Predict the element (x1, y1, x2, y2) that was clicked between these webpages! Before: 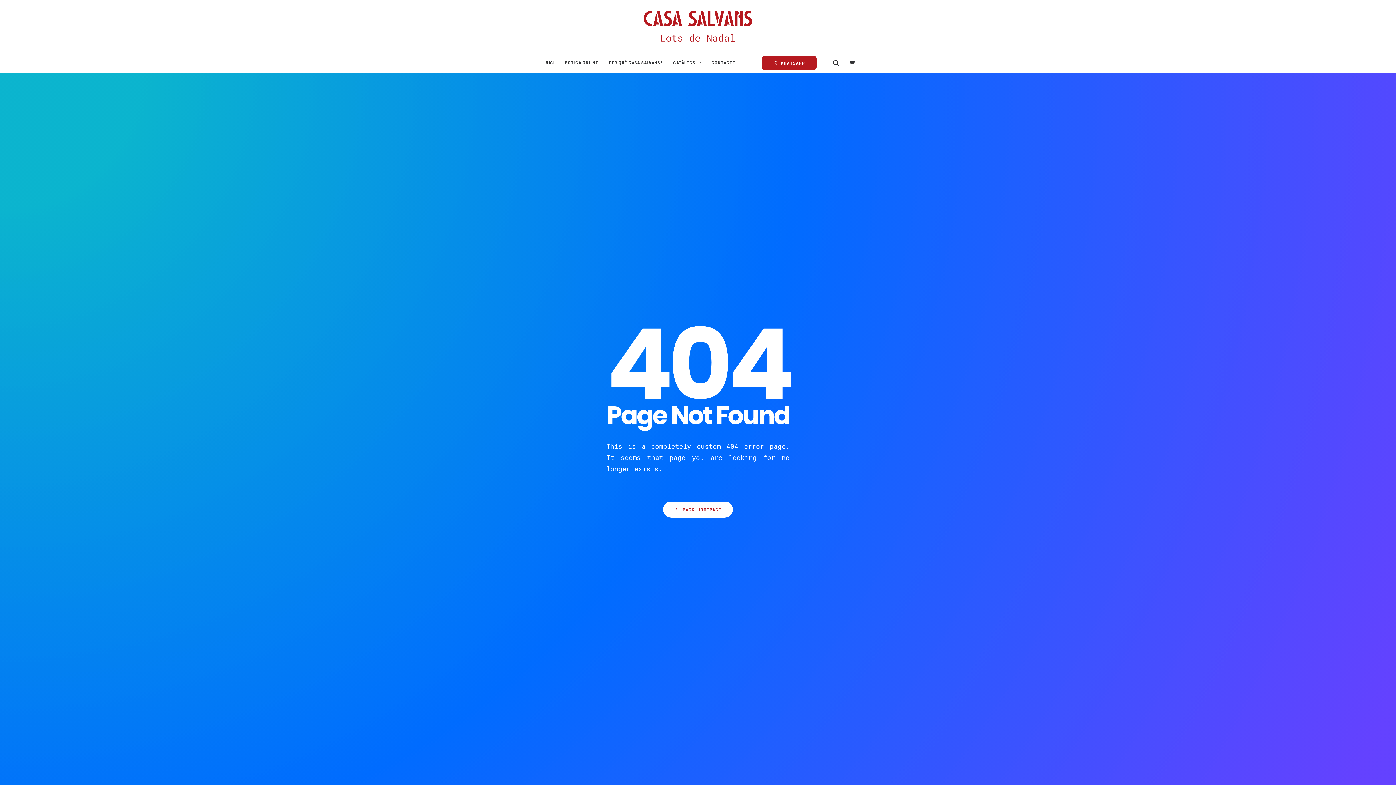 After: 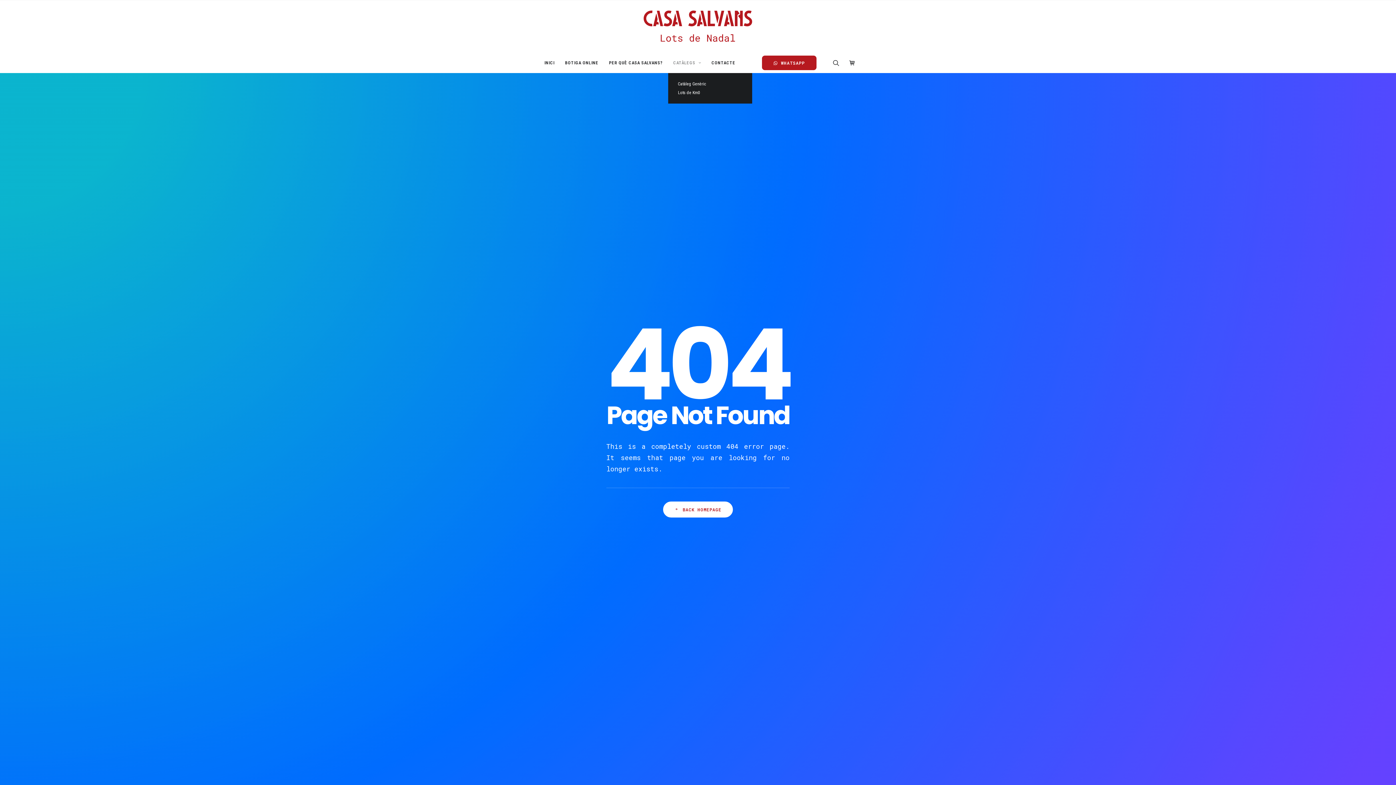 Action: bbox: (668, 53, 705, 72) label: CATÀLEGS